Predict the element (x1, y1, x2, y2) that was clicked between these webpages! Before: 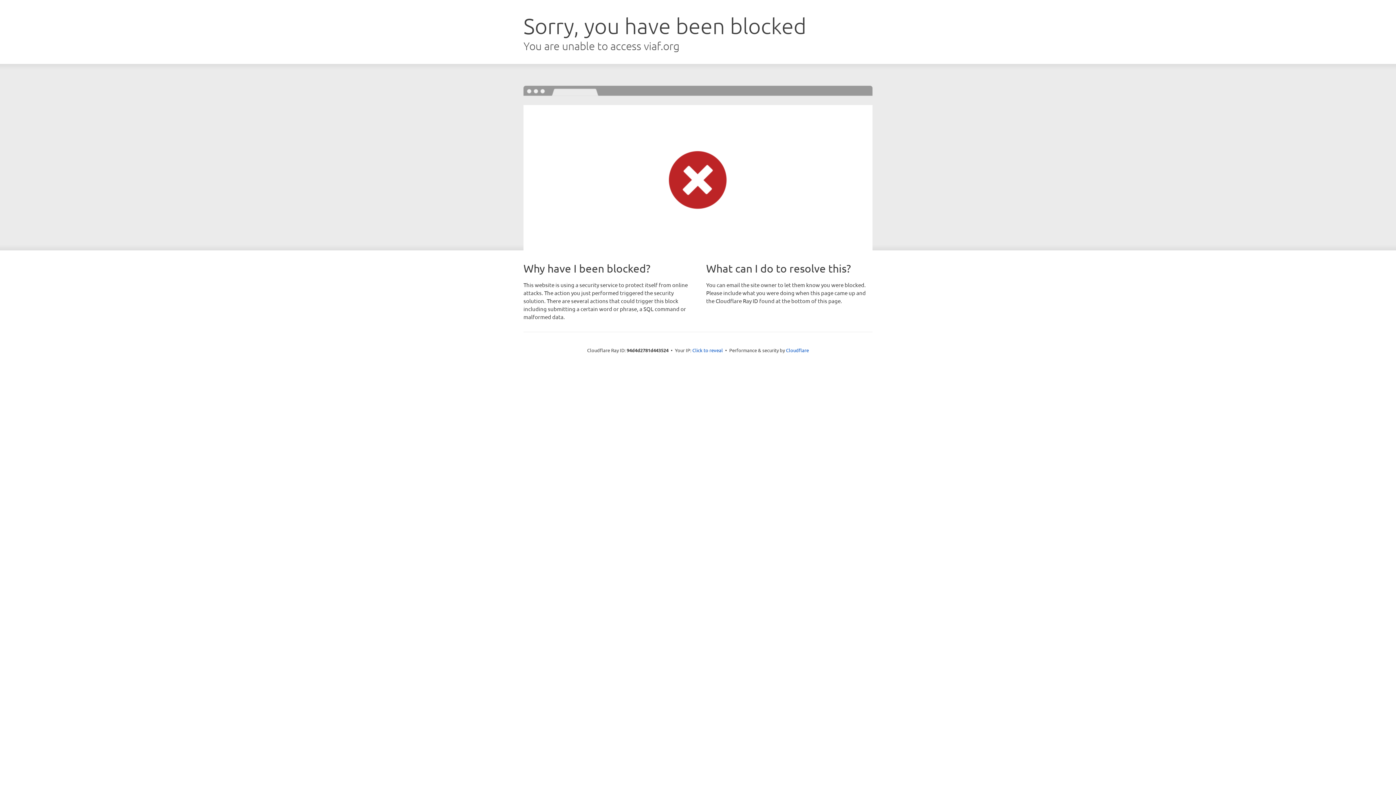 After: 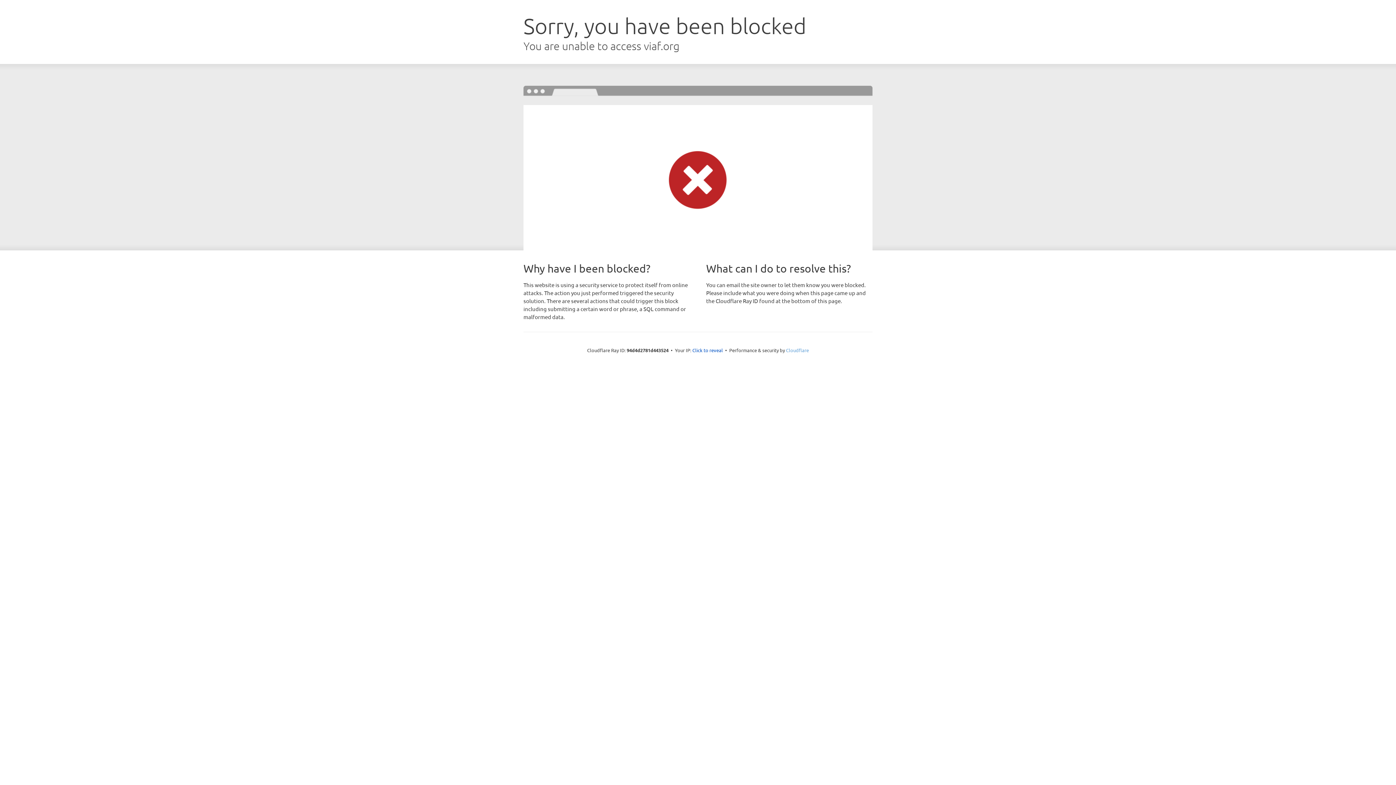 Action: label: Cloudflare bbox: (786, 347, 809, 353)